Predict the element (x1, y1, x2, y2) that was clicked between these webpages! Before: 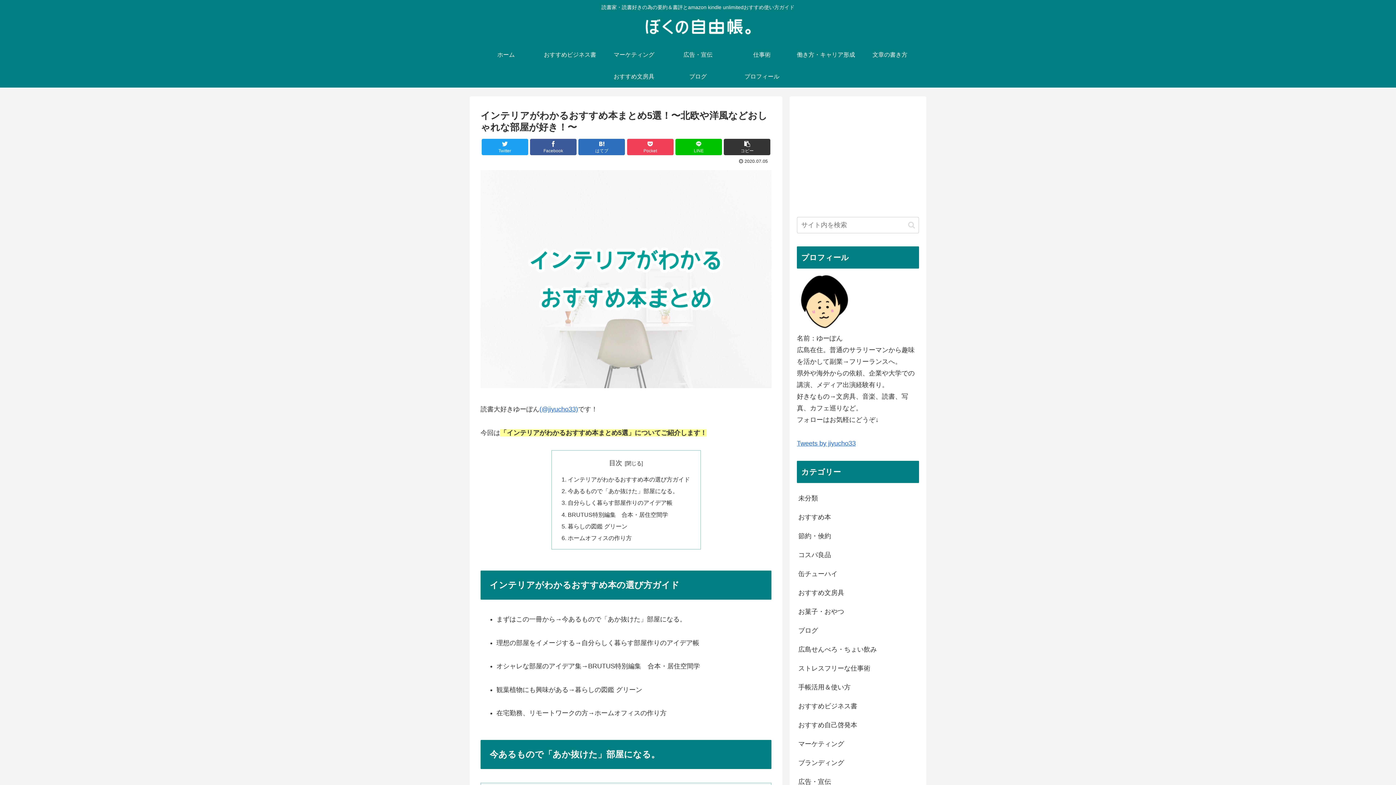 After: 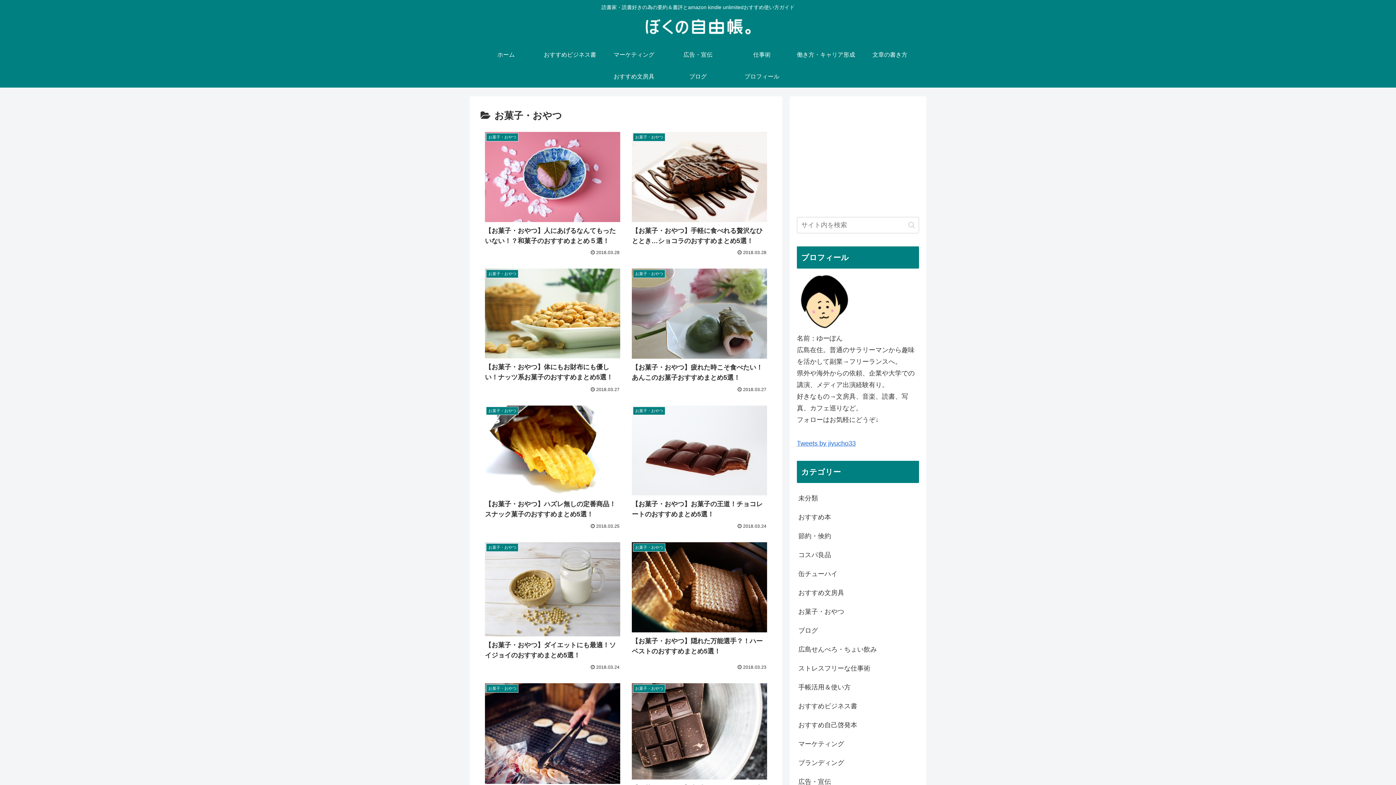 Action: bbox: (797, 602, 919, 621) label: お菓子・おやつ